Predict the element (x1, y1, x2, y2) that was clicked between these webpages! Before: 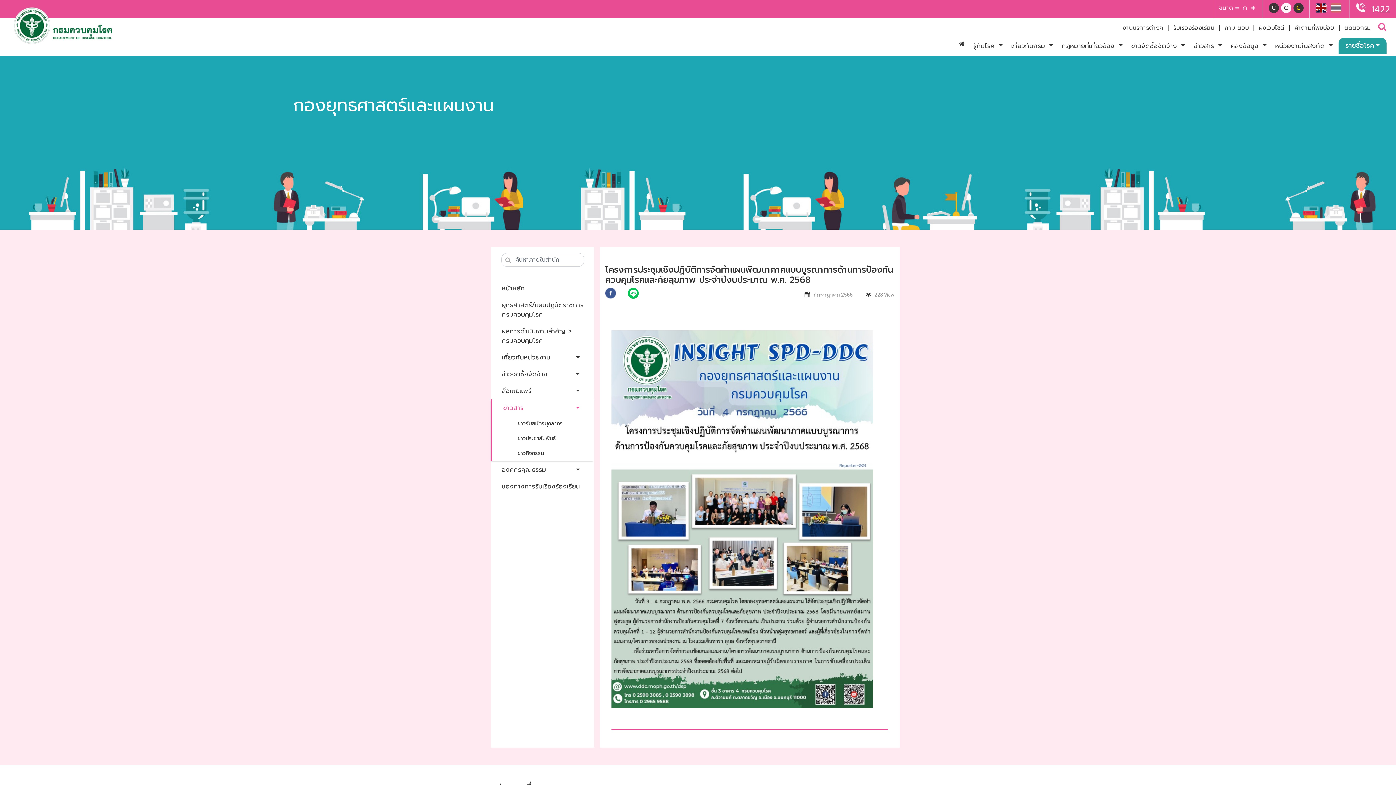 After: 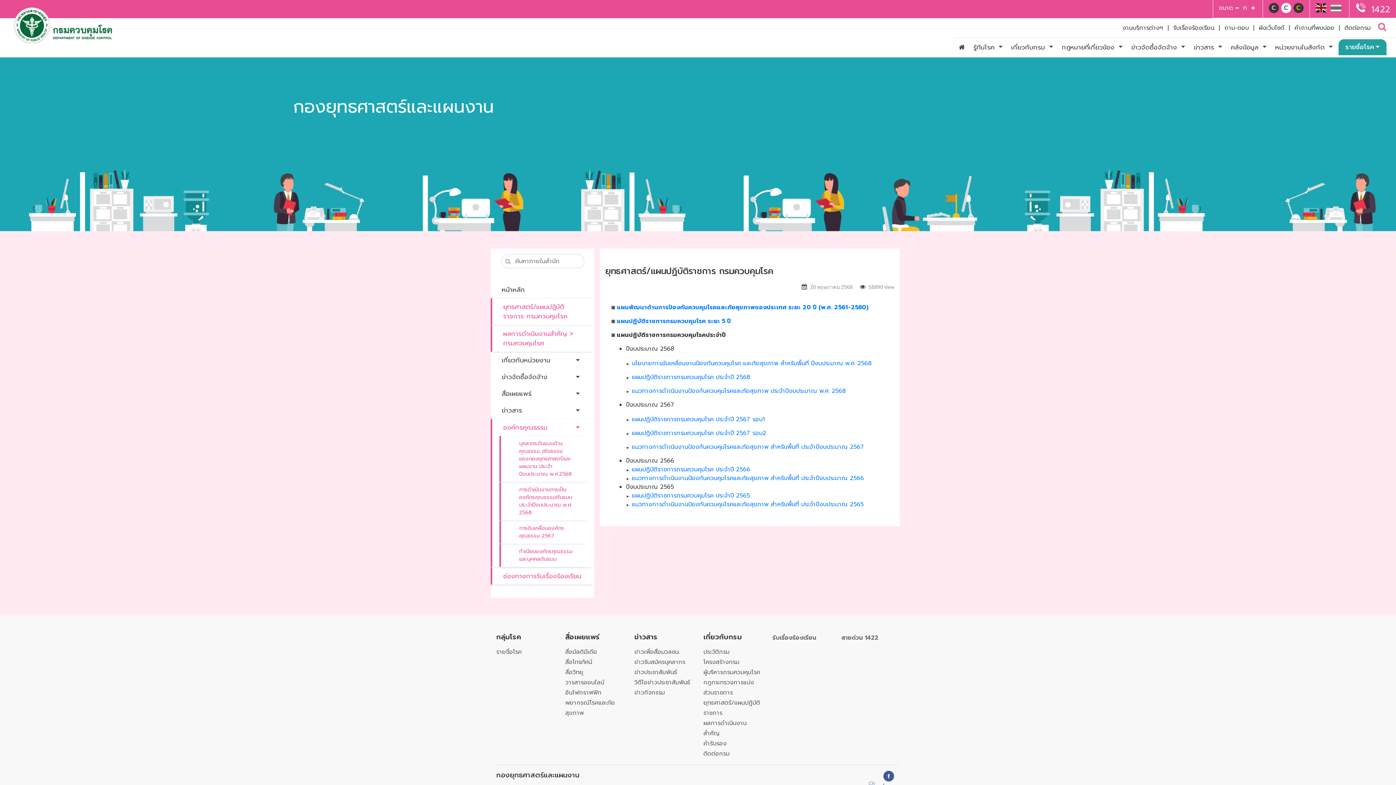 Action: bbox: (498, 296, 587, 322) label: ยุทธศาสตร์/แผนปฏิบัติราชการ กรมควบคุมโรค